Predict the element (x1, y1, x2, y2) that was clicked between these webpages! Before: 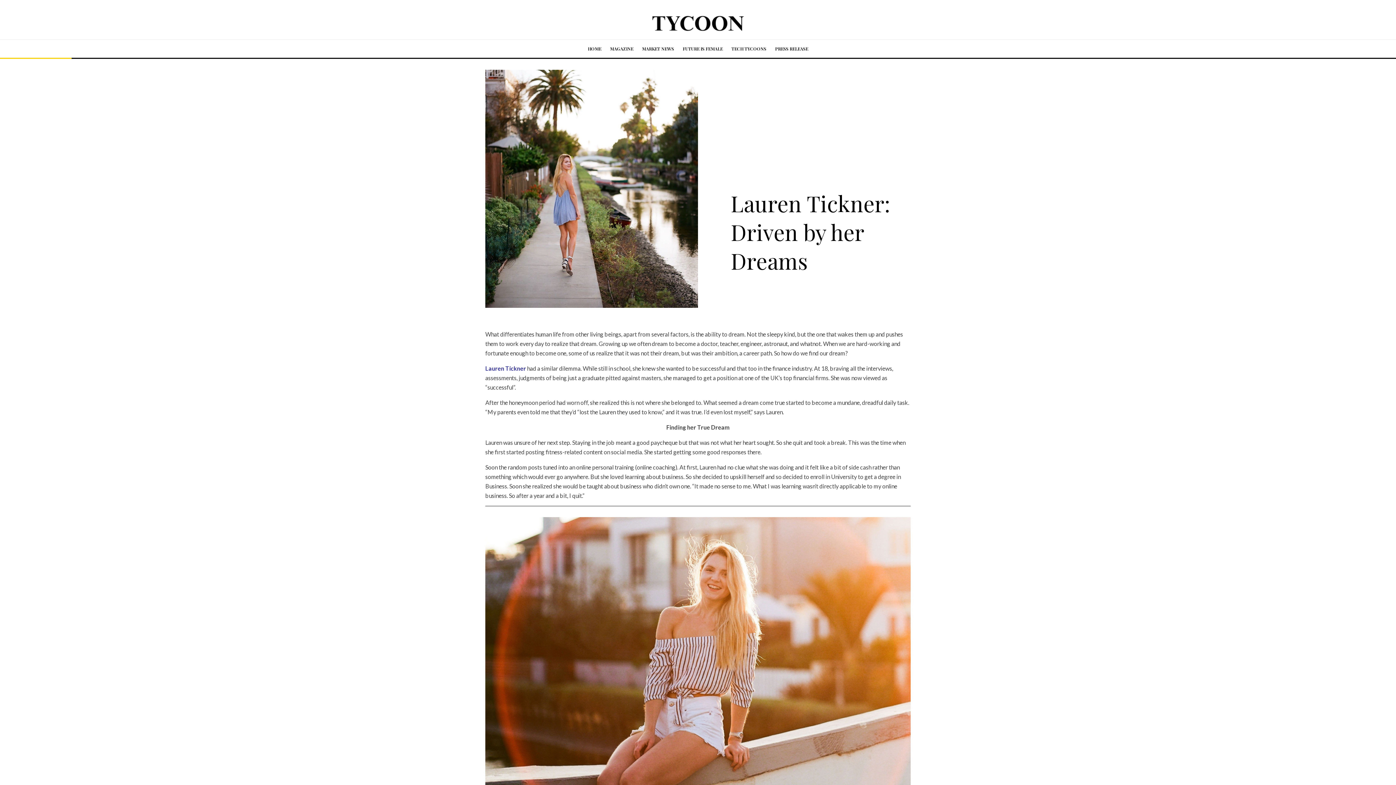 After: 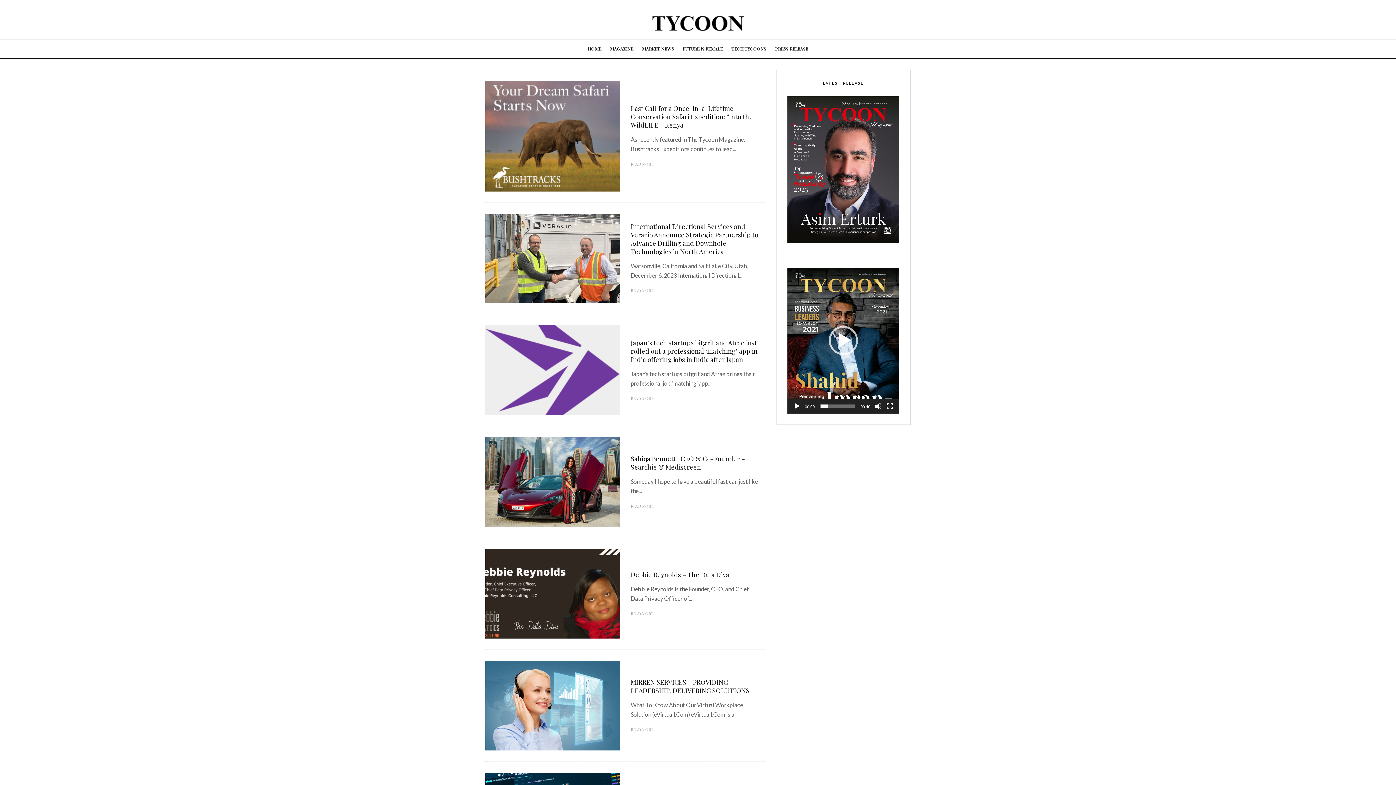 Action: bbox: (770, 39, 812, 57) label: PRESS RELEASE